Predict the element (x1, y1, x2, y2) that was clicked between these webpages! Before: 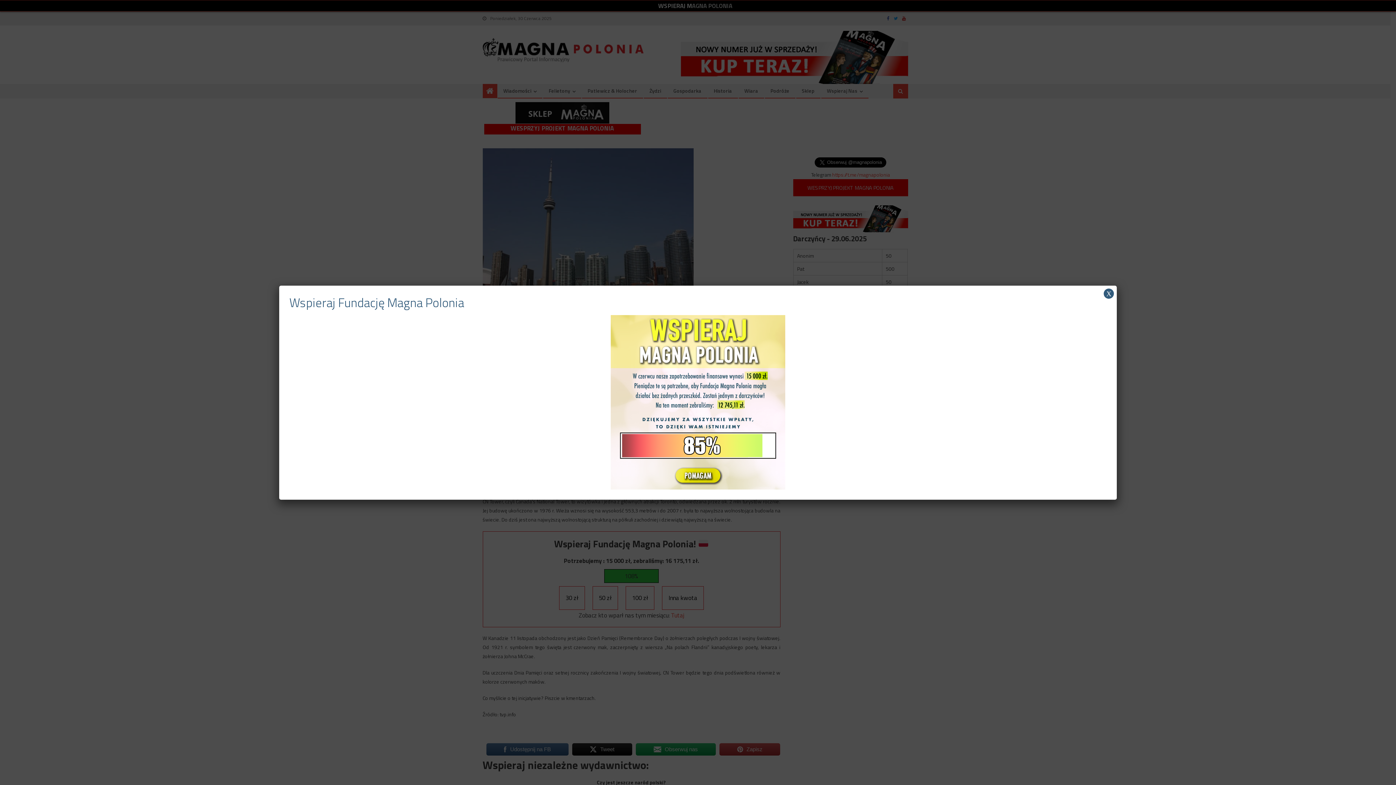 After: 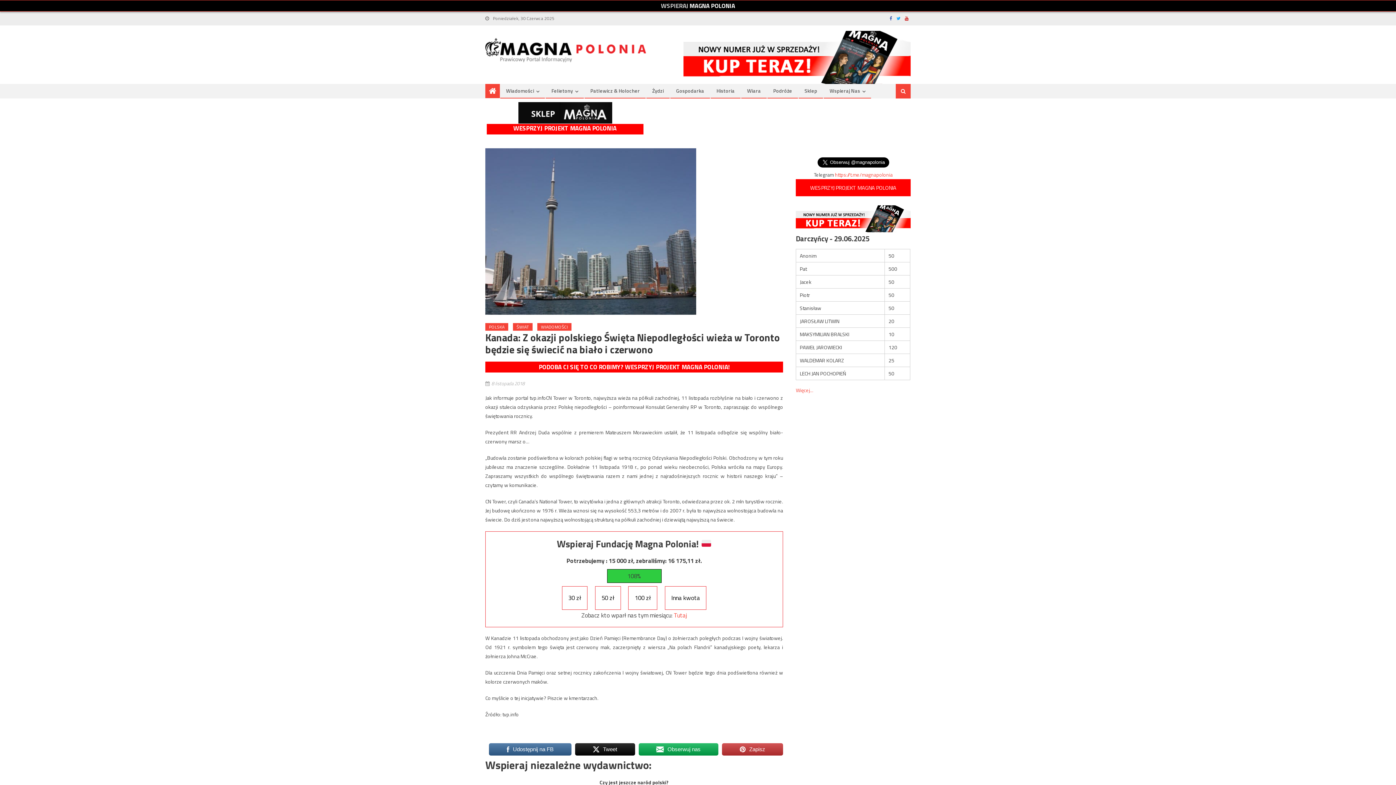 Action: bbox: (1104, 288, 1114, 298) label: Zamknij